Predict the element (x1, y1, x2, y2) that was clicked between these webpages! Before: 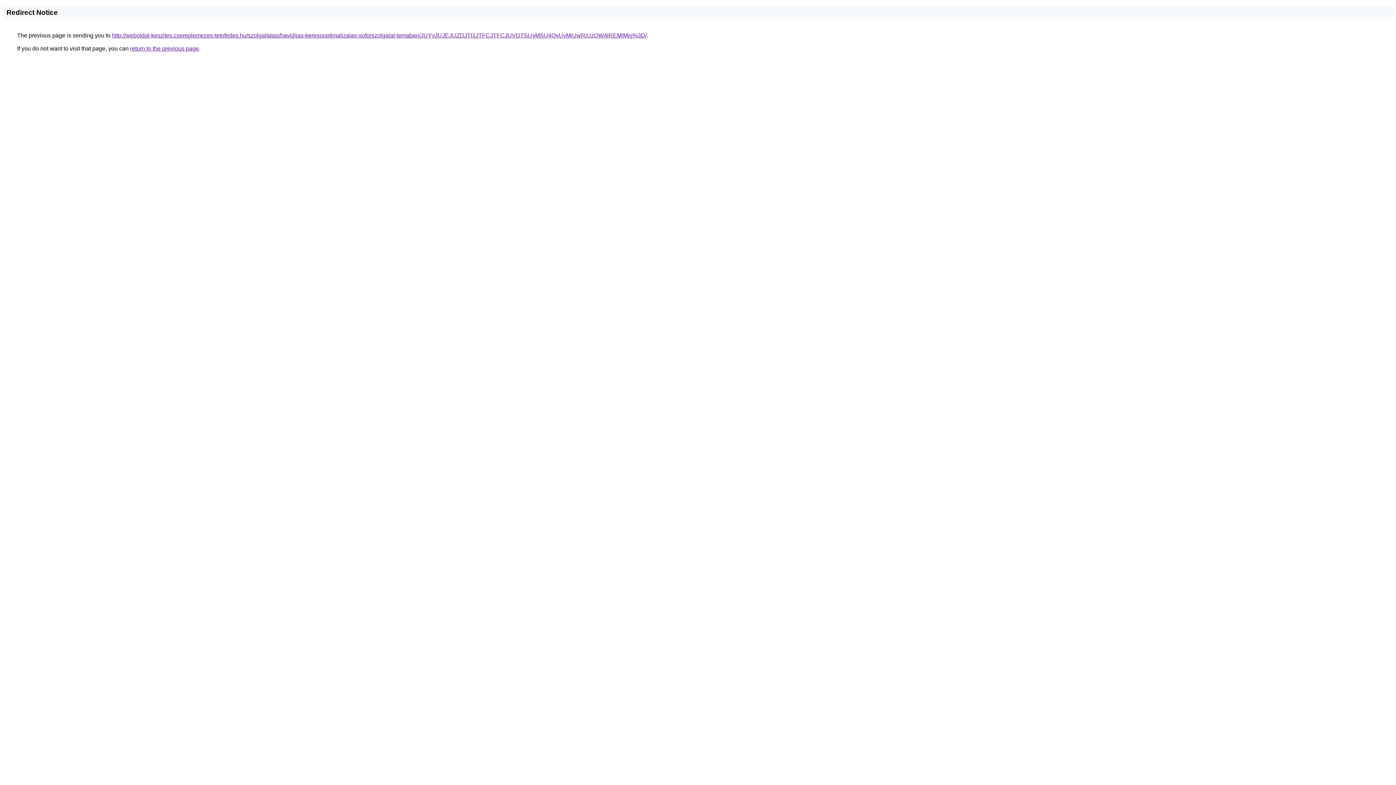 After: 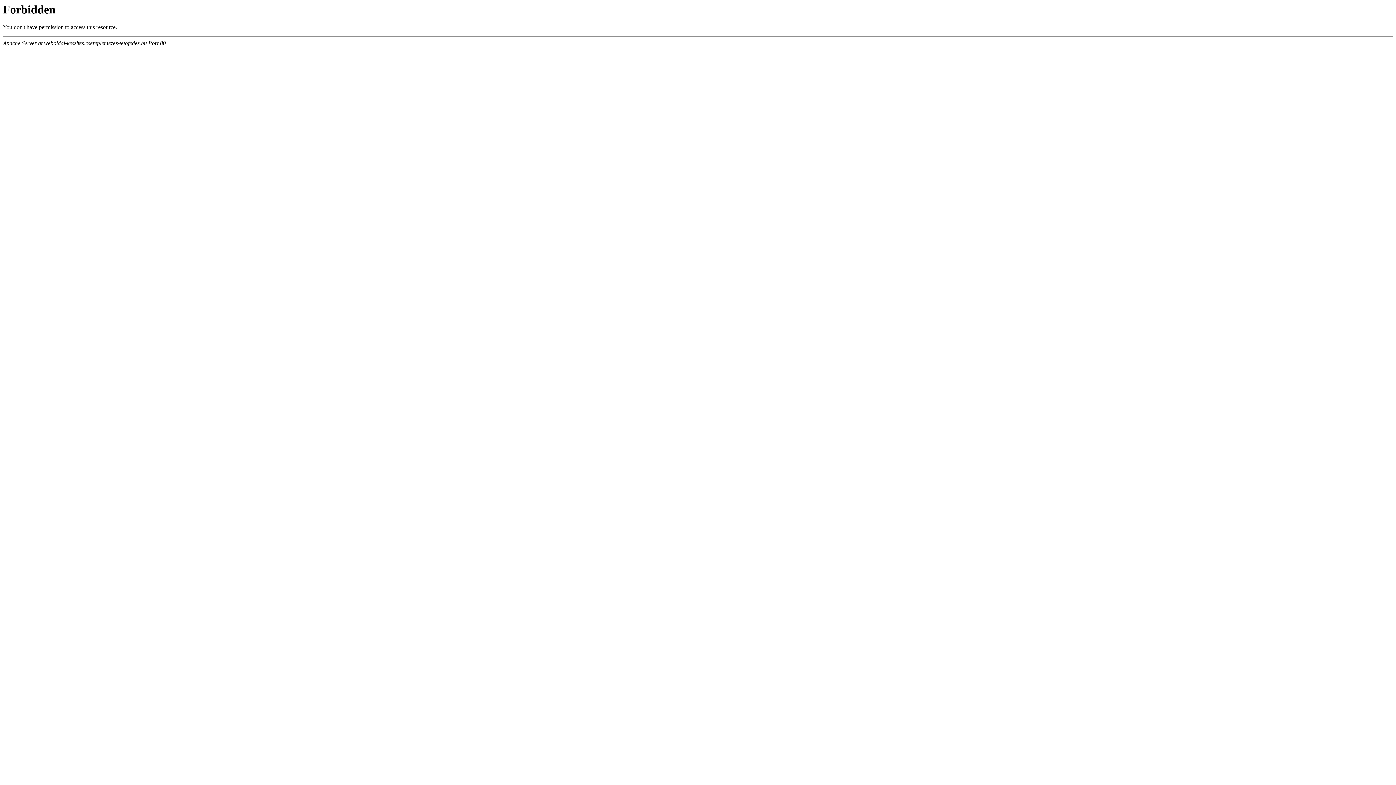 Action: label: http://weboldal-keszites.csereplemezes-tetofedes.hu/szolgaltatas/havidijas-keresooptimalizalas-soforszolgalat-temaban/JUYyJUJEJUZDJTI1JTFCJTFCJUVDTSUyMSU4QyUyMiUwRiUzQW4lREMlMjg%3D/ bbox: (112, 32, 646, 38)